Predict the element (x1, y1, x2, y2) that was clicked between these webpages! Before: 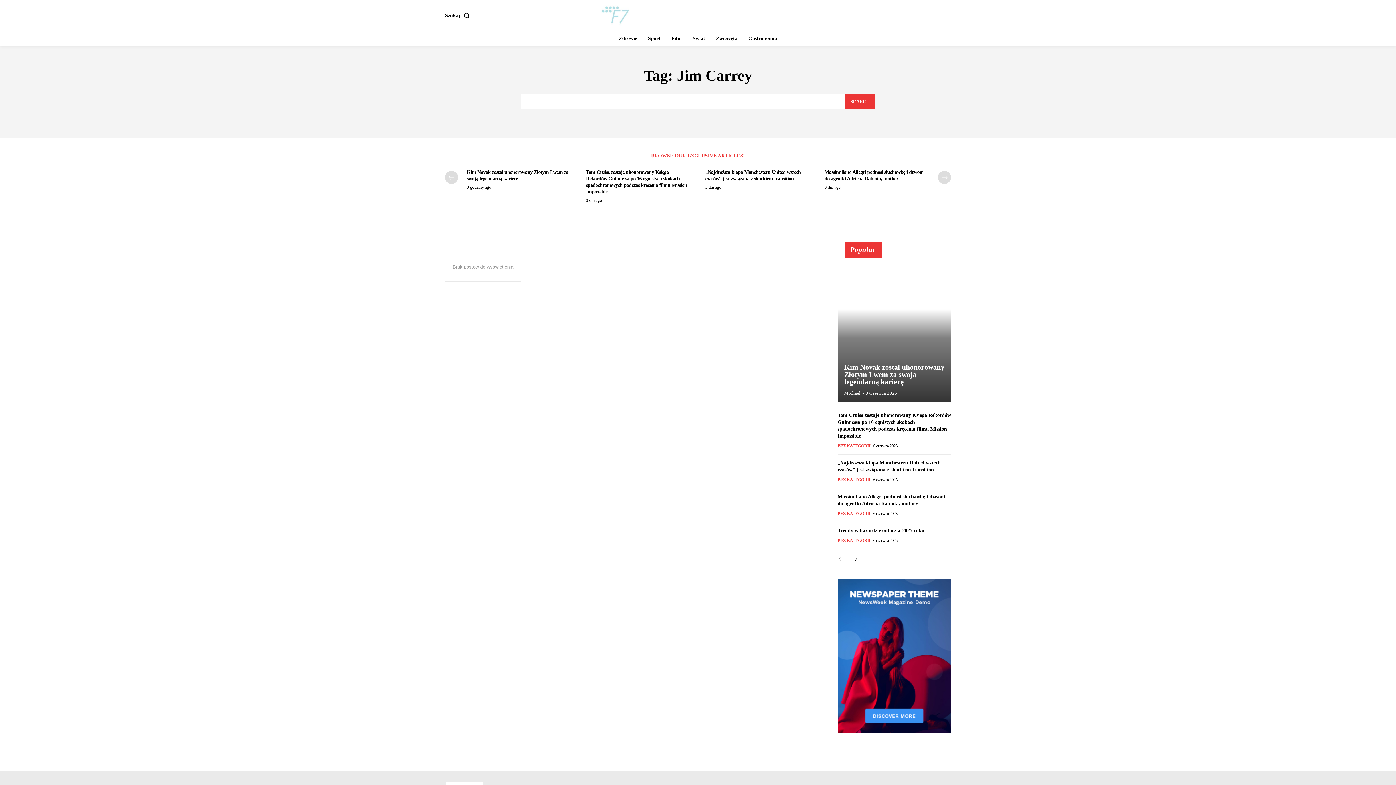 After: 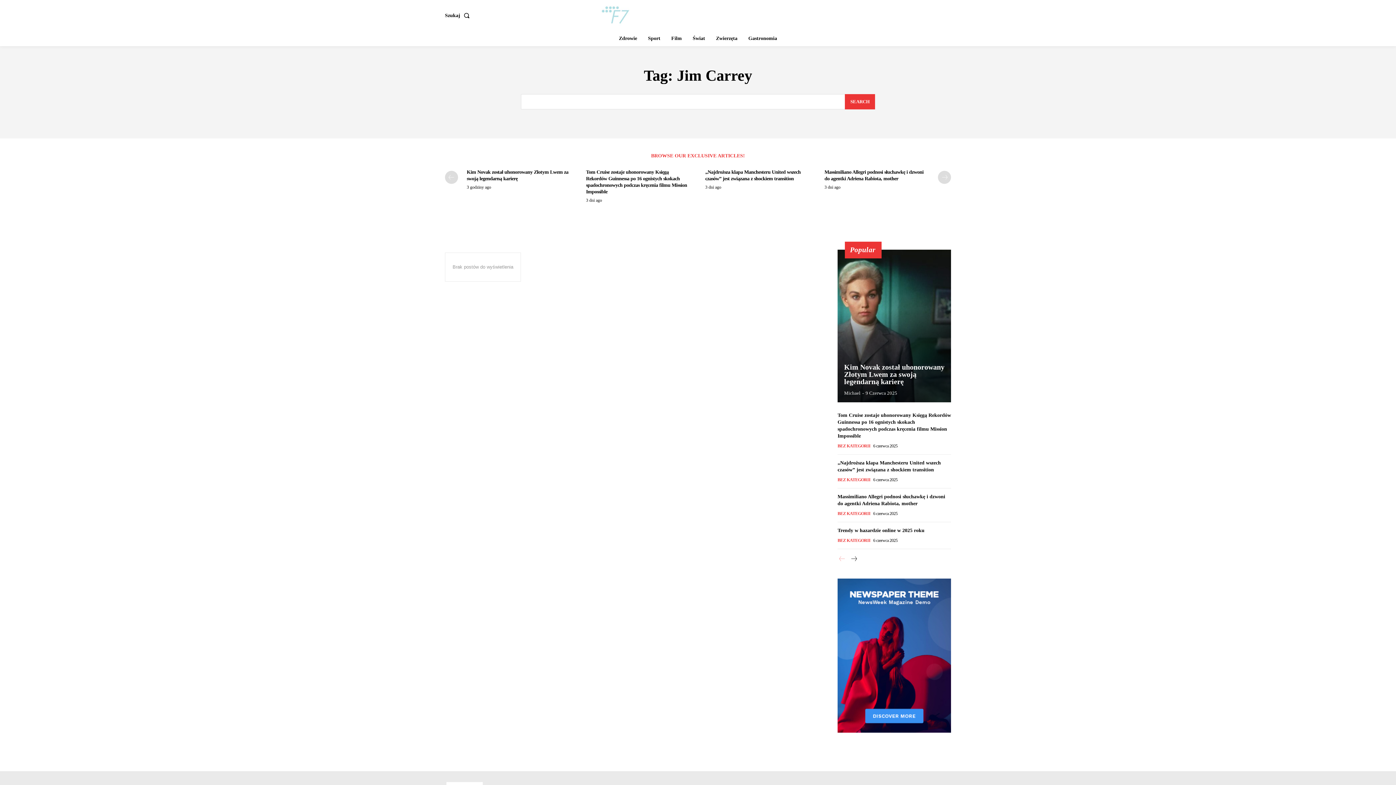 Action: bbox: (837, 554, 846, 564) label: prev-page